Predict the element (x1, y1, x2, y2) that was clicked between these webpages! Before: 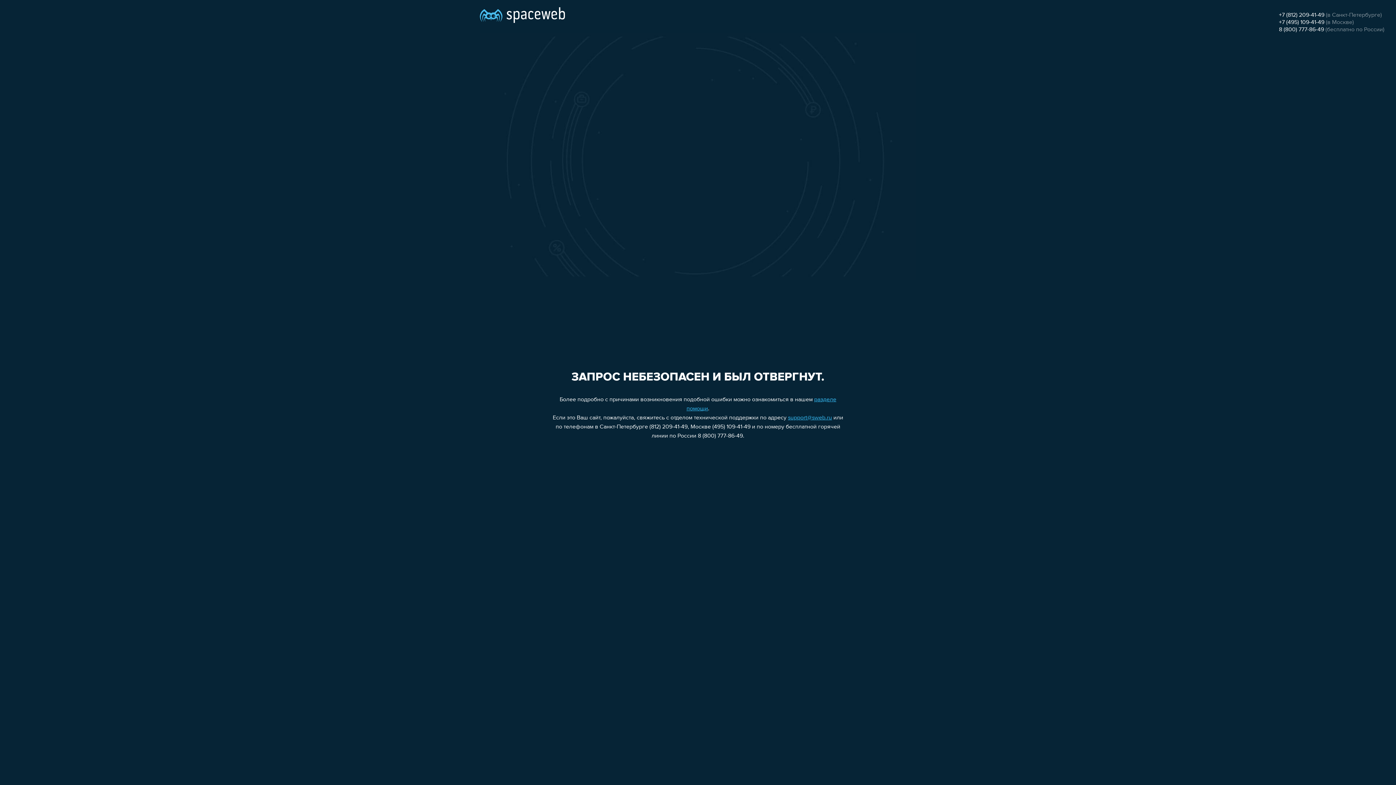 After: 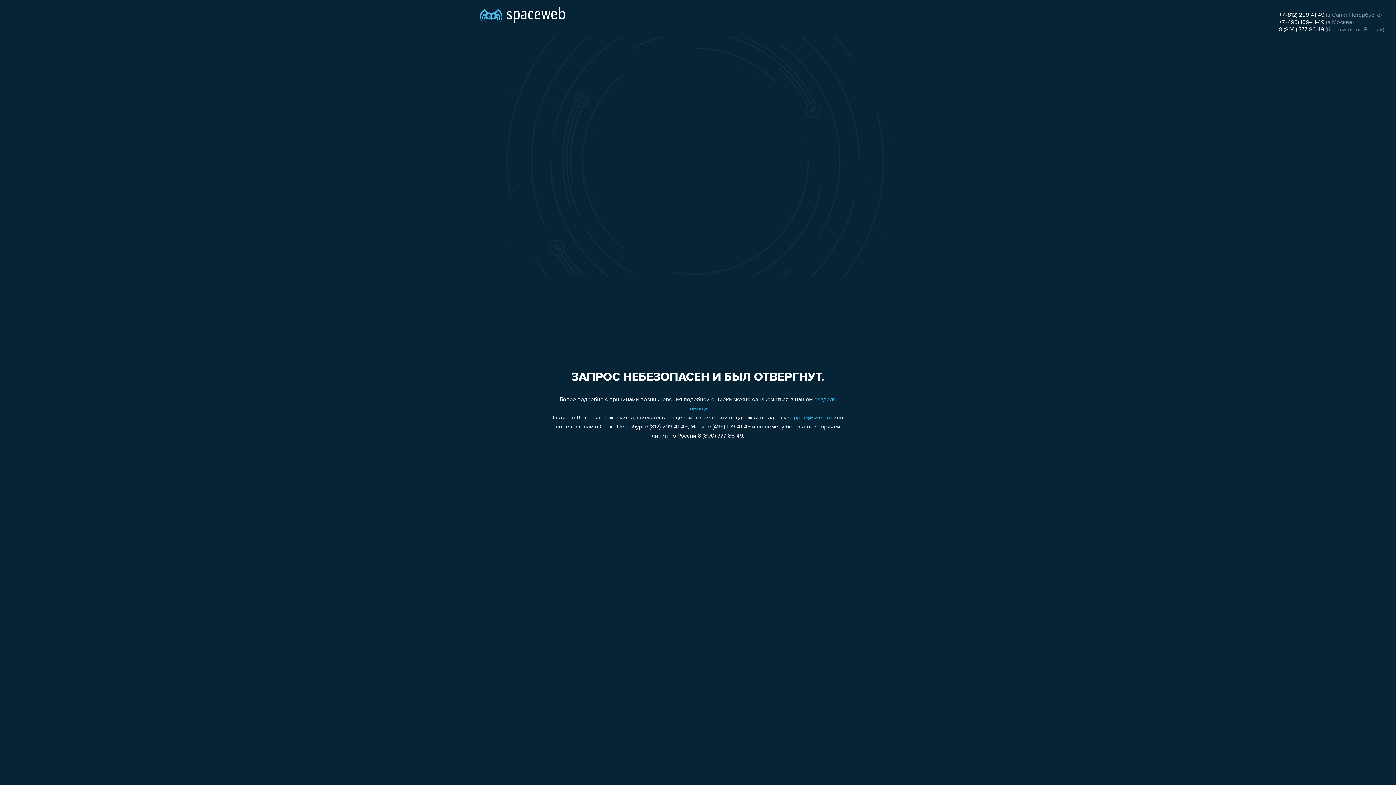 Action: label: support@sweb.ru bbox: (788, 415, 832, 421)